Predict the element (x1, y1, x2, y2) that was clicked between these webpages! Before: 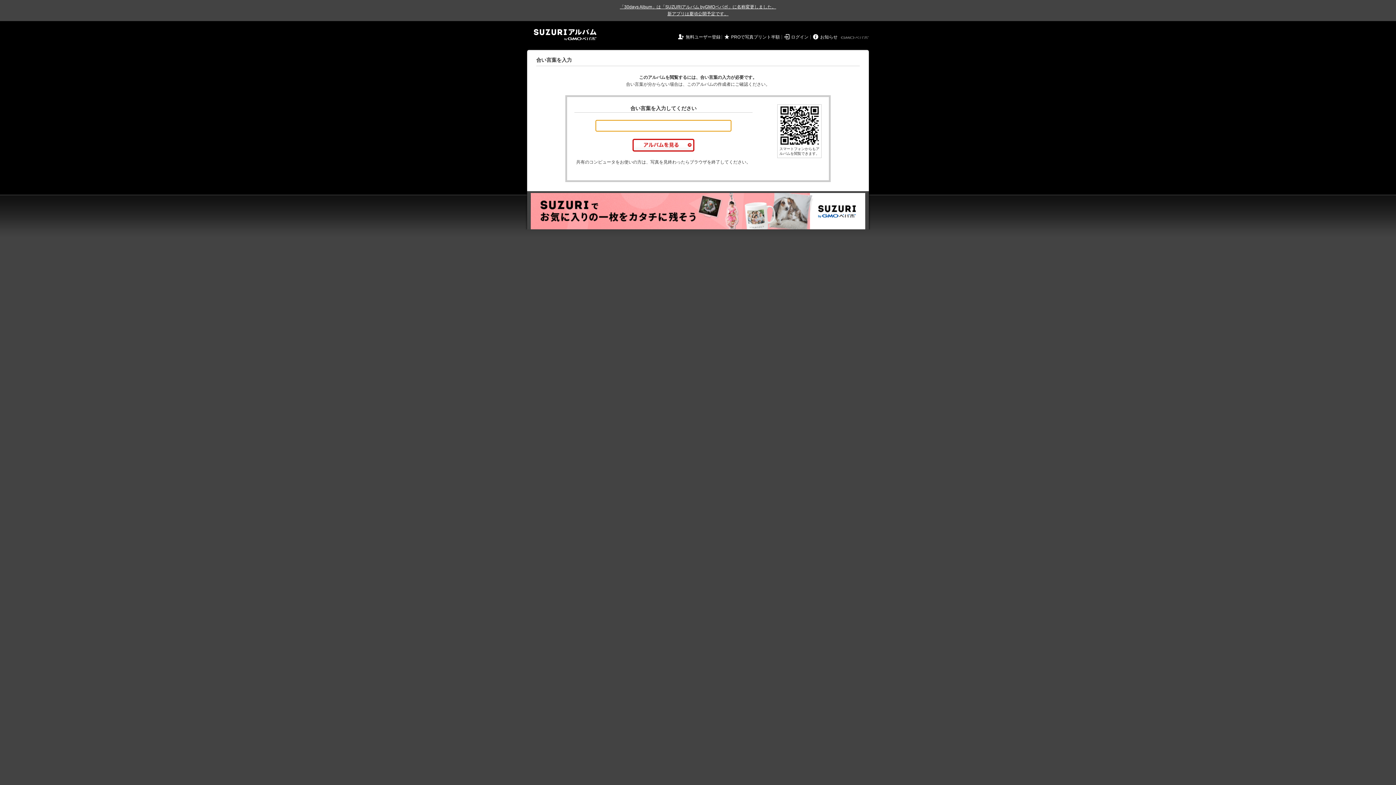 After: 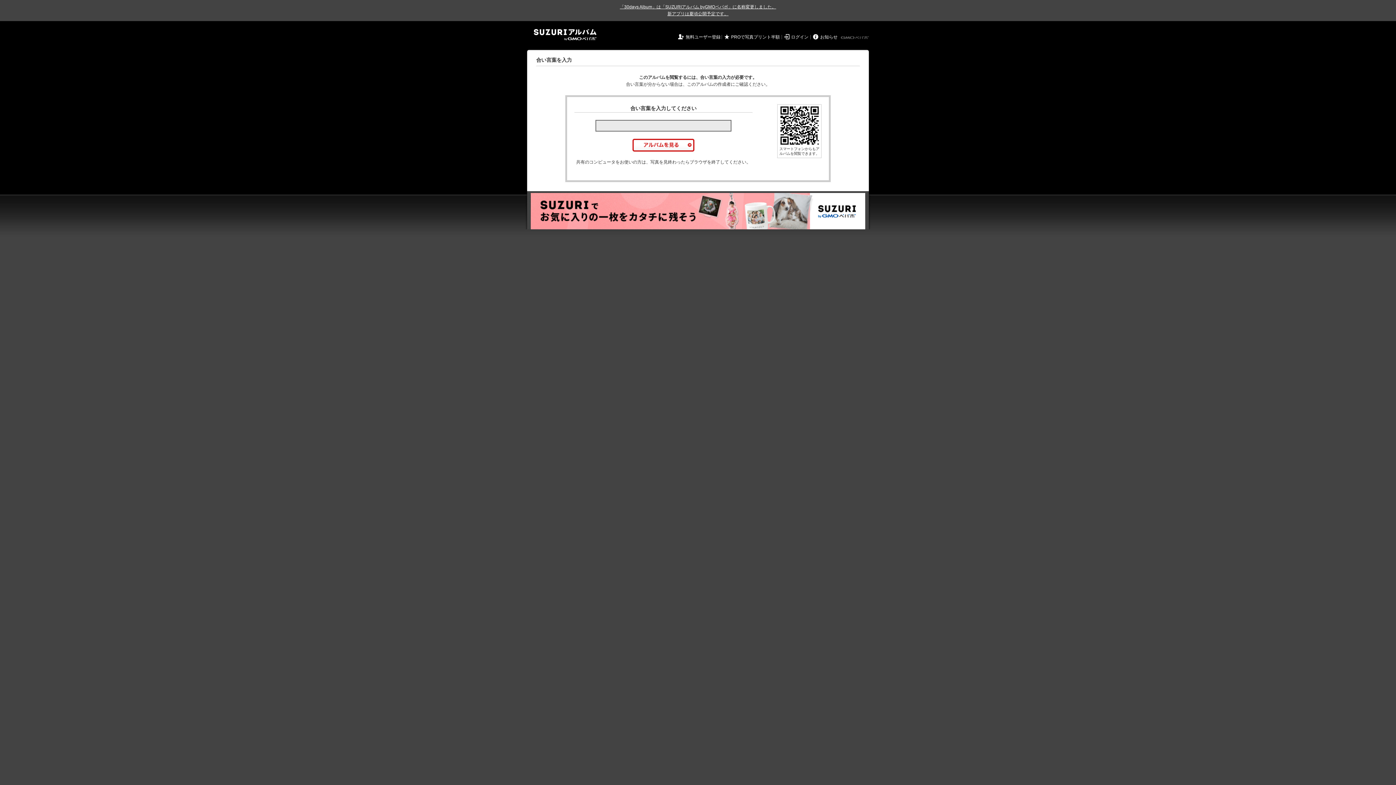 Action: bbox: (530, 225, 865, 230)